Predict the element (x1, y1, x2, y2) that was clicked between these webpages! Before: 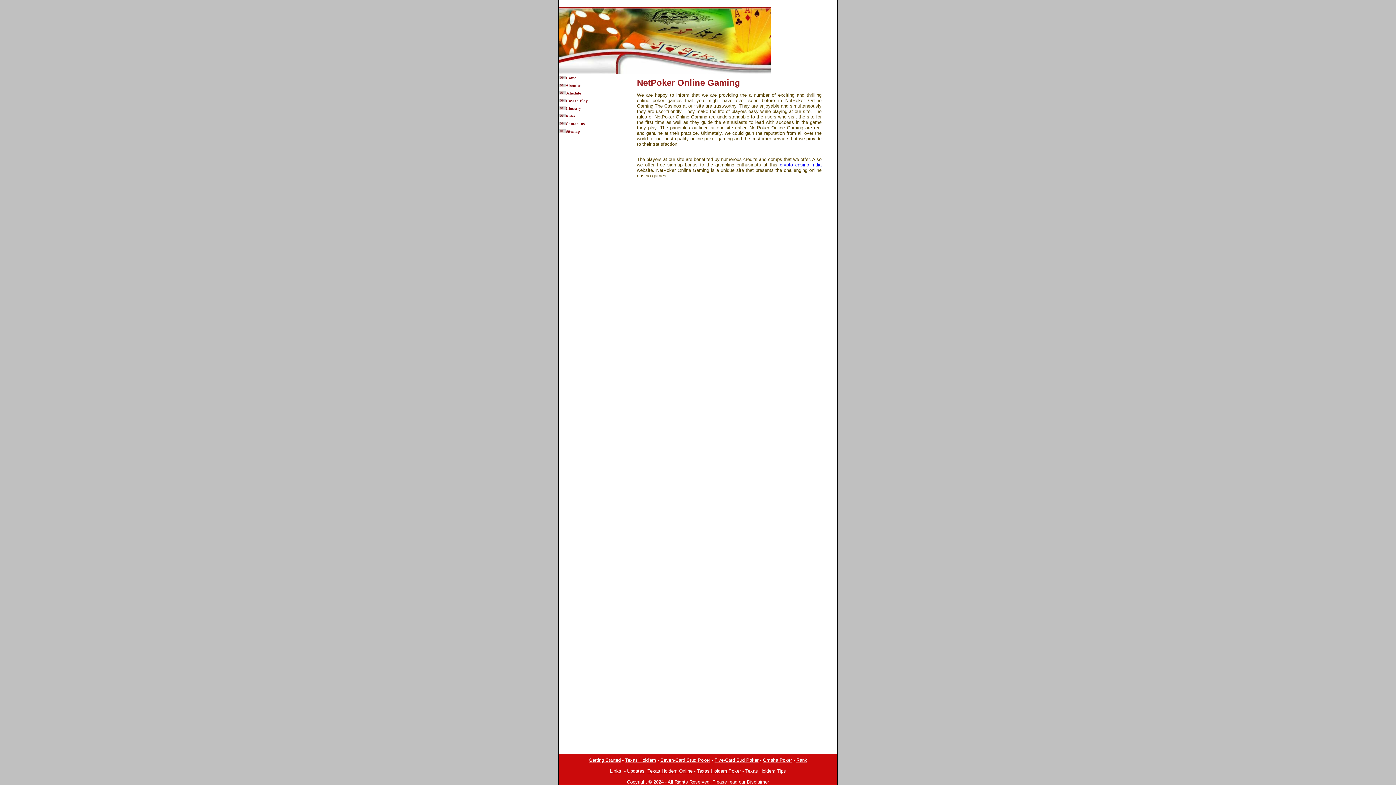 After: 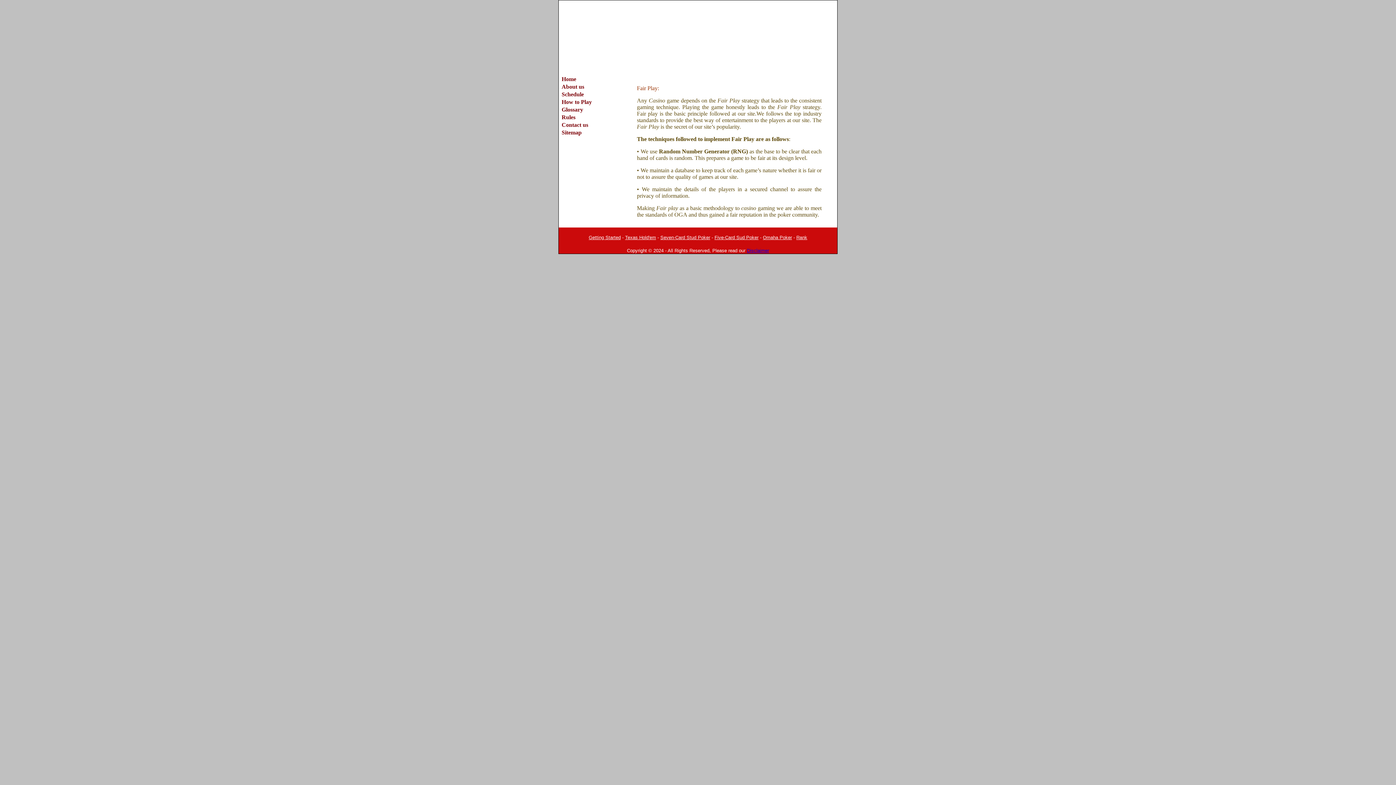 Action: label: How to Play bbox: (565, 98, 588, 102)